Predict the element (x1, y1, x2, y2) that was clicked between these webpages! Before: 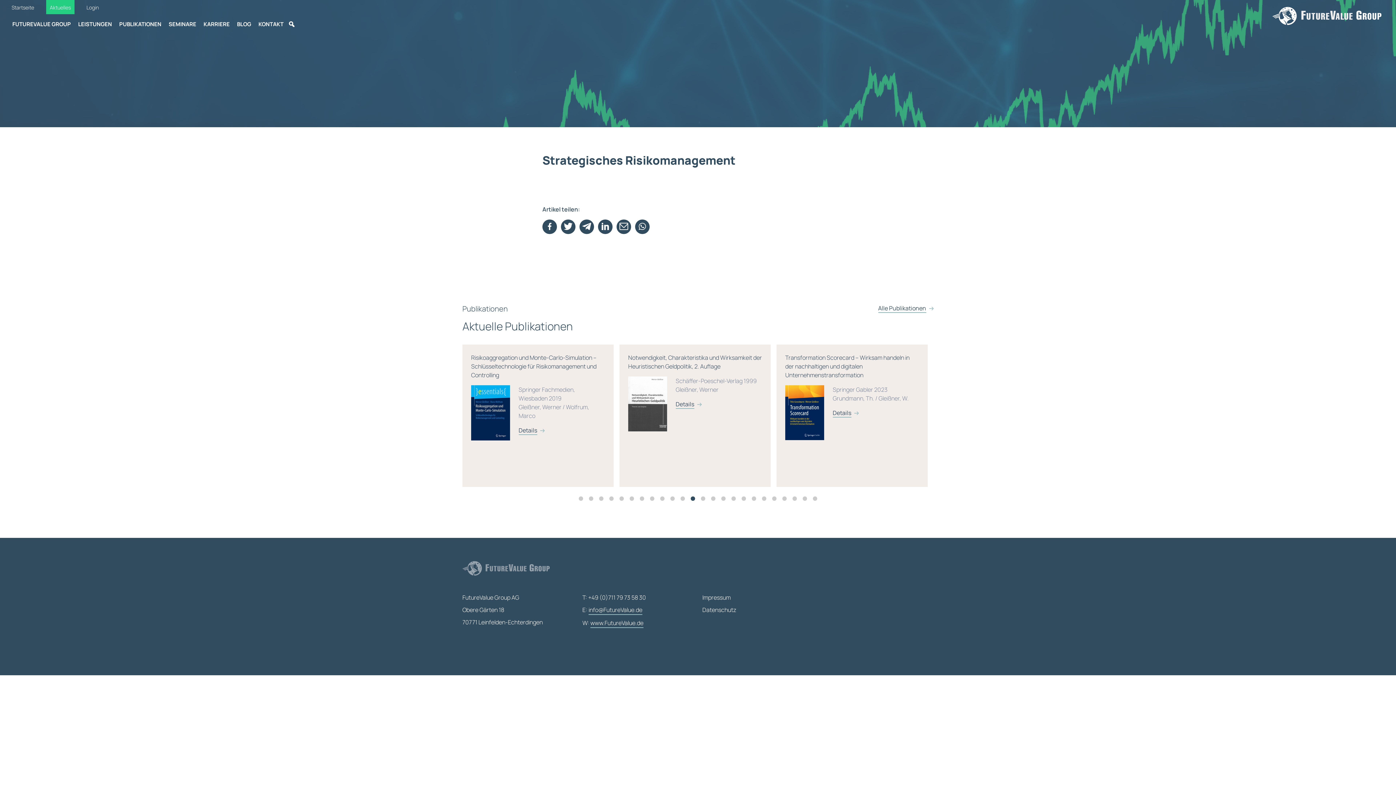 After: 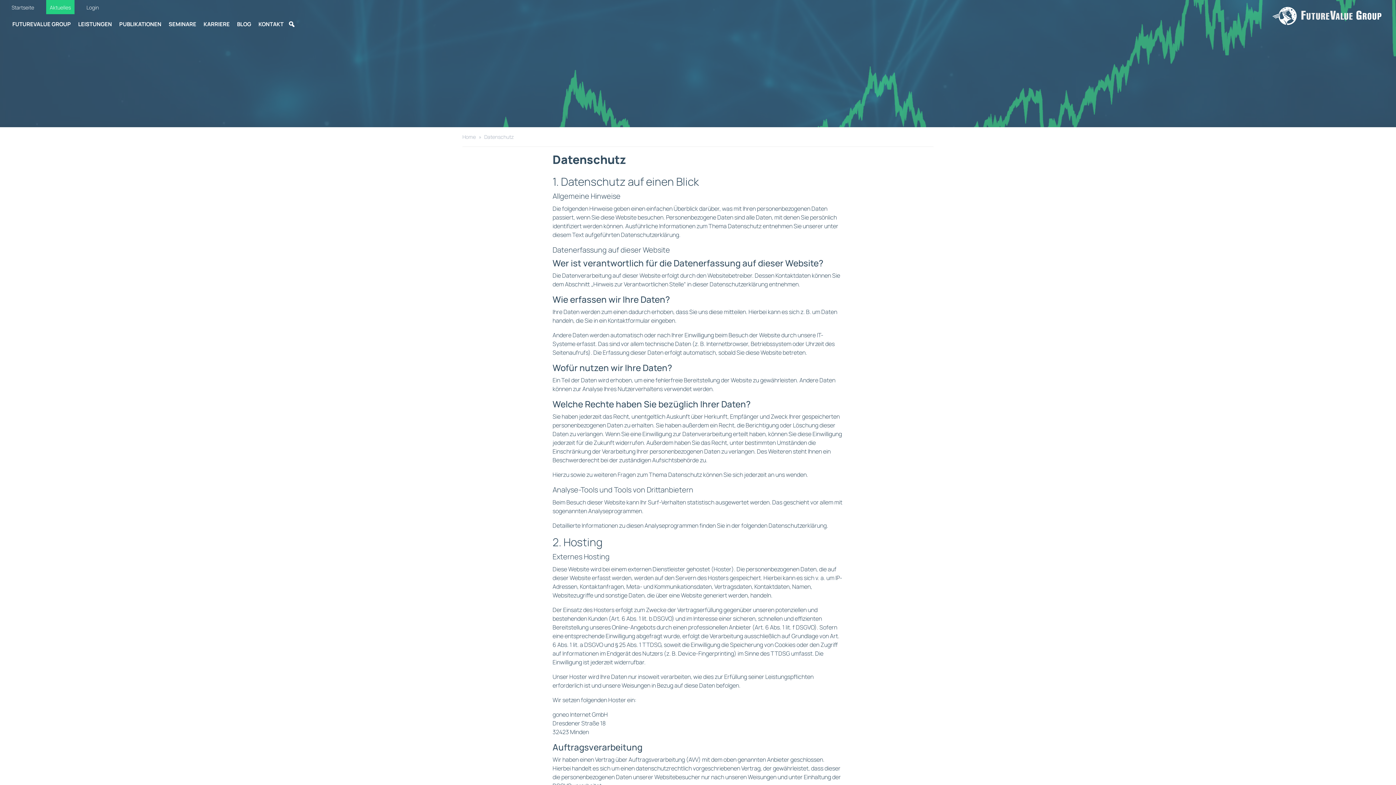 Action: bbox: (702, 605, 736, 614) label: Datenschutz